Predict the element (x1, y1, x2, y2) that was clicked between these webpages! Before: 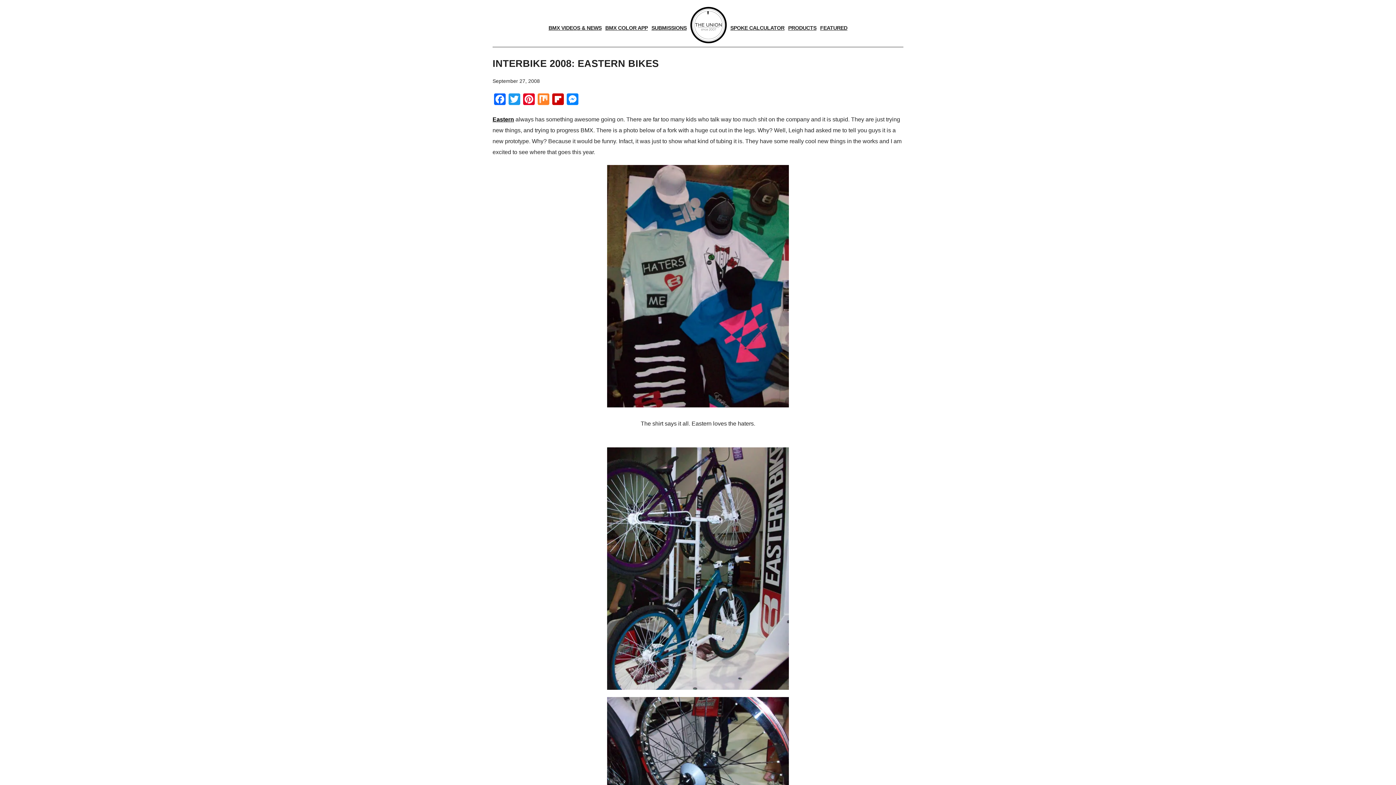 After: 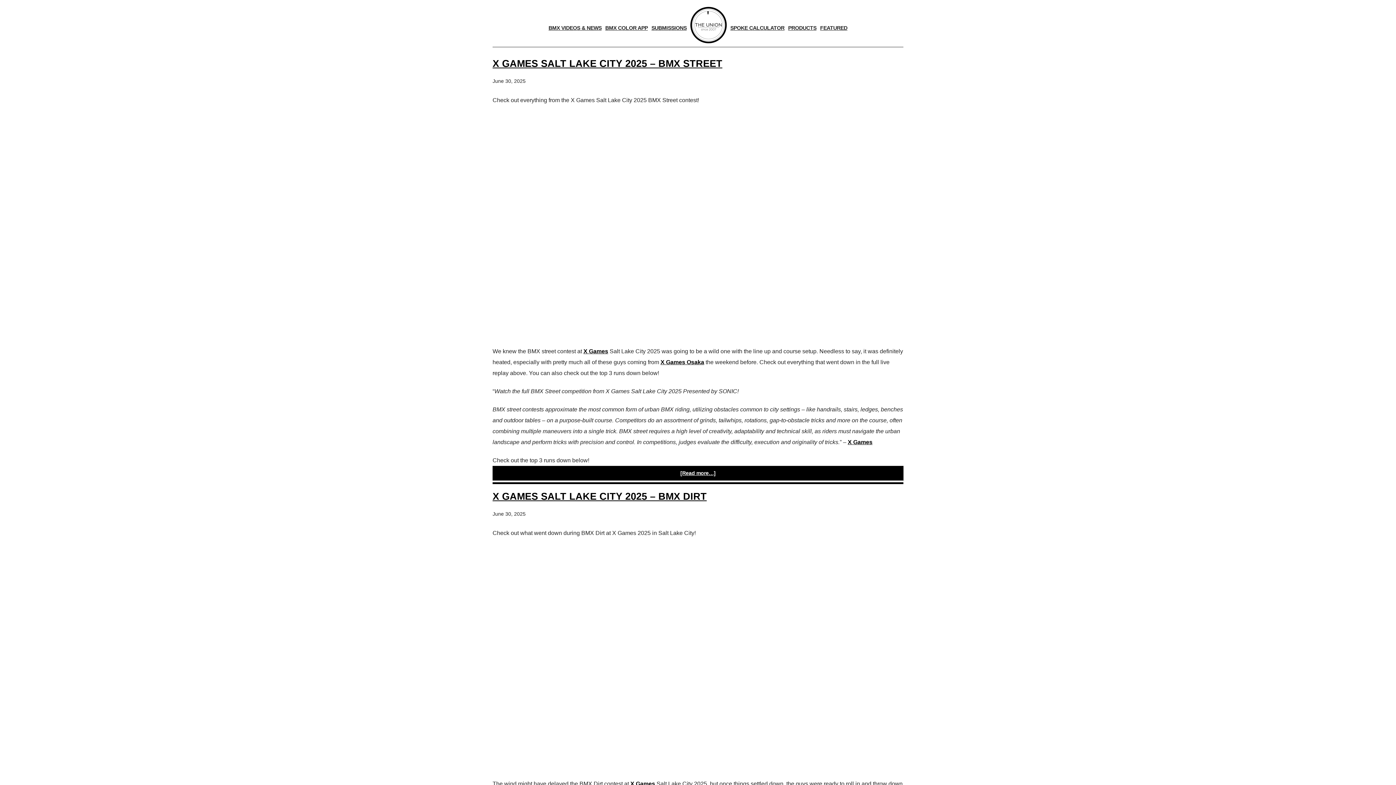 Action: label: HOME bbox: (690, 6, 726, 43)